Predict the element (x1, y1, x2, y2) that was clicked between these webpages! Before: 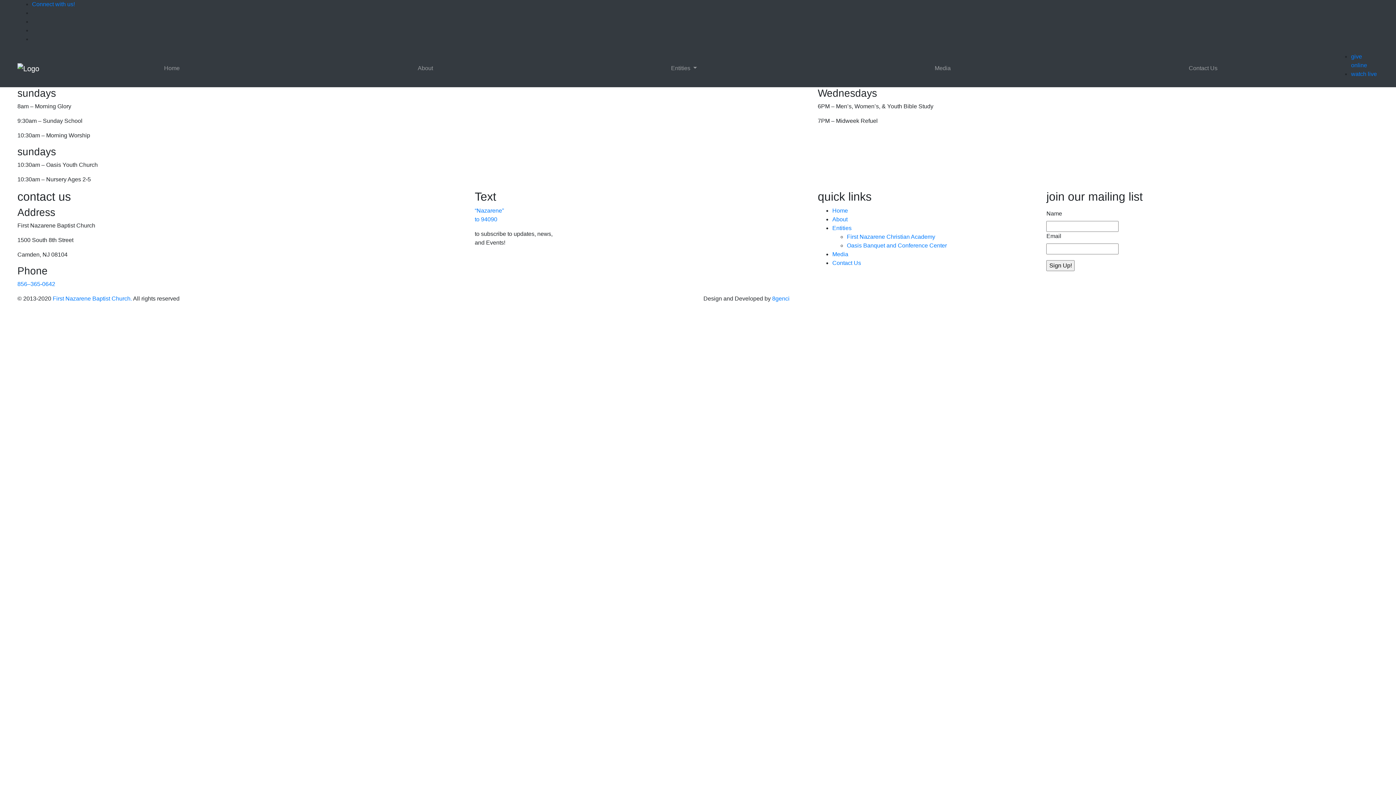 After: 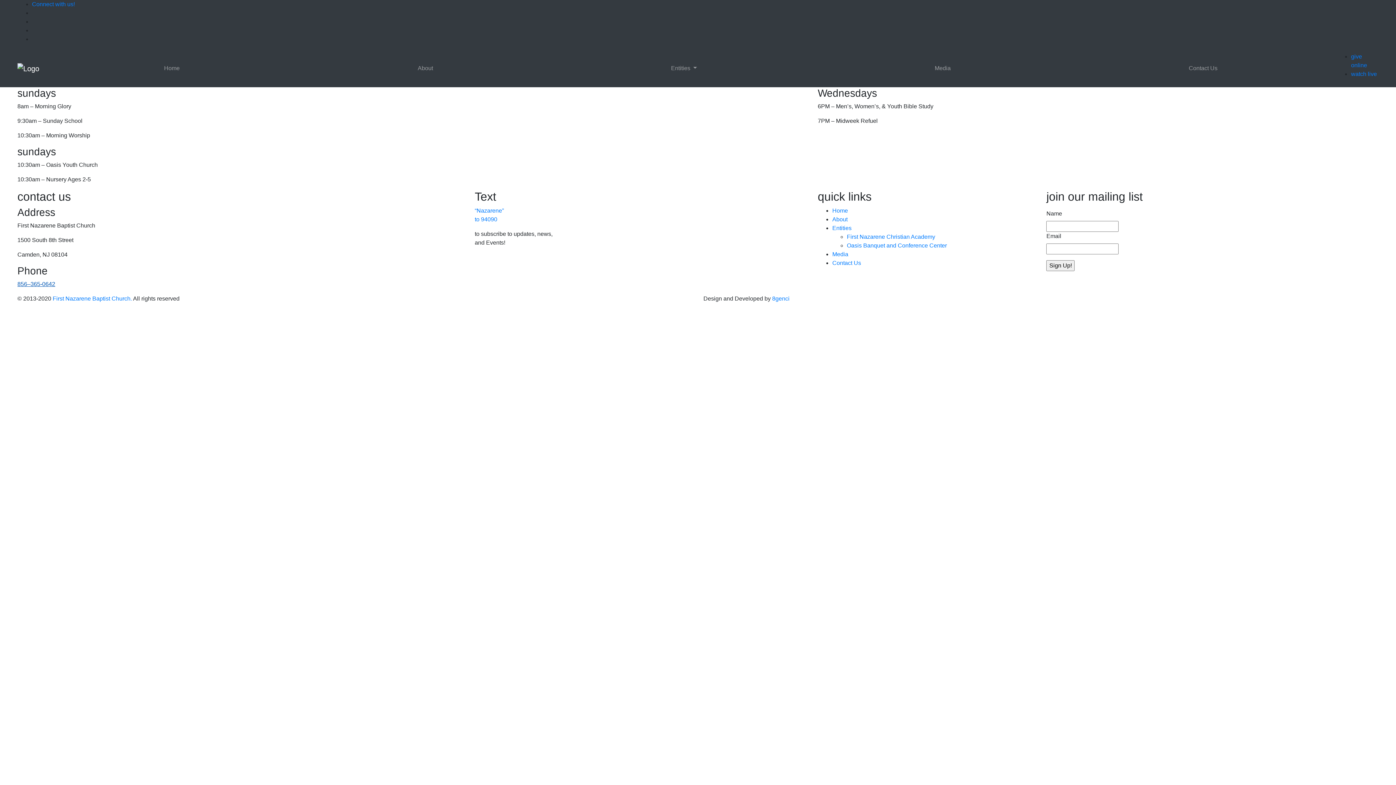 Action: bbox: (17, 281, 55, 287) label: 856–365-0642